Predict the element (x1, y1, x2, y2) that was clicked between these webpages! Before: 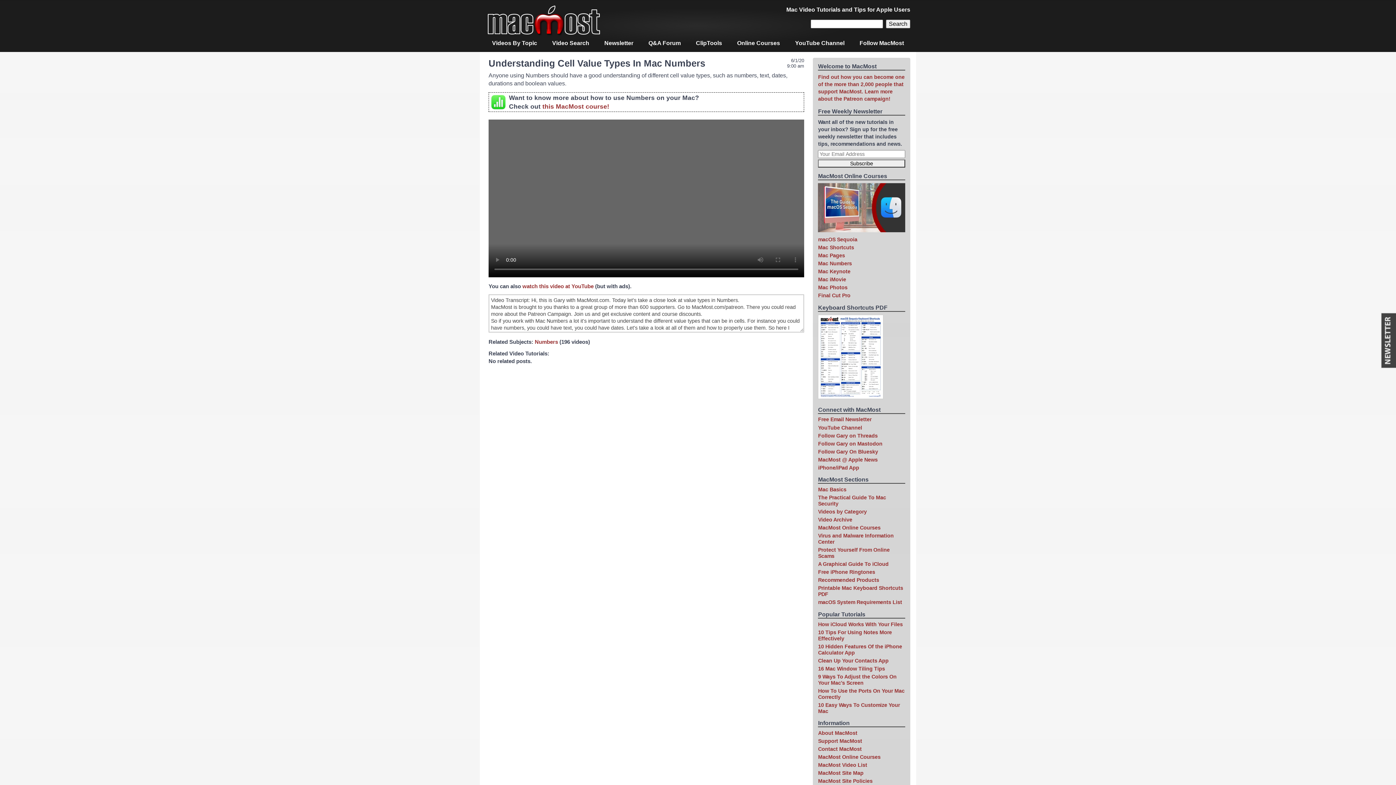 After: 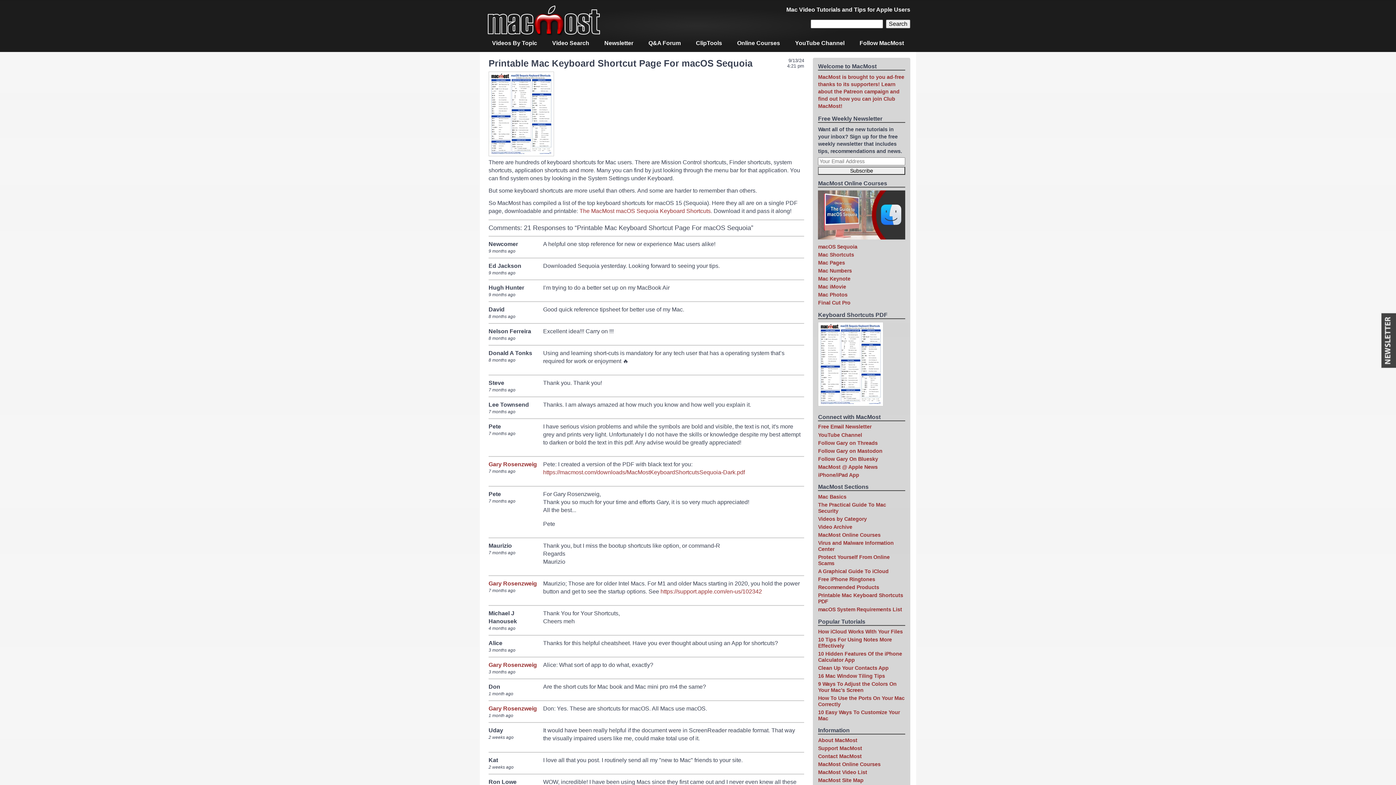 Action: bbox: (818, 394, 883, 400)